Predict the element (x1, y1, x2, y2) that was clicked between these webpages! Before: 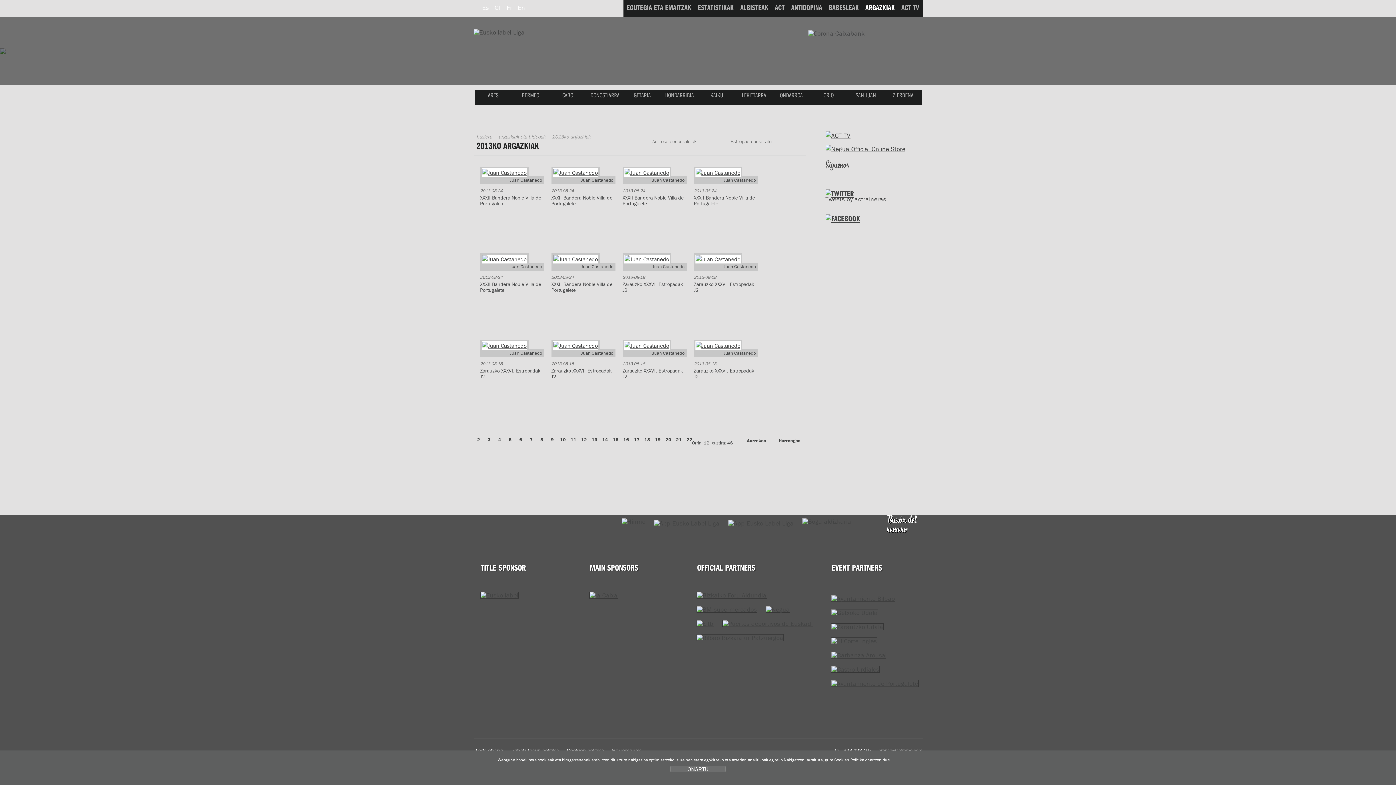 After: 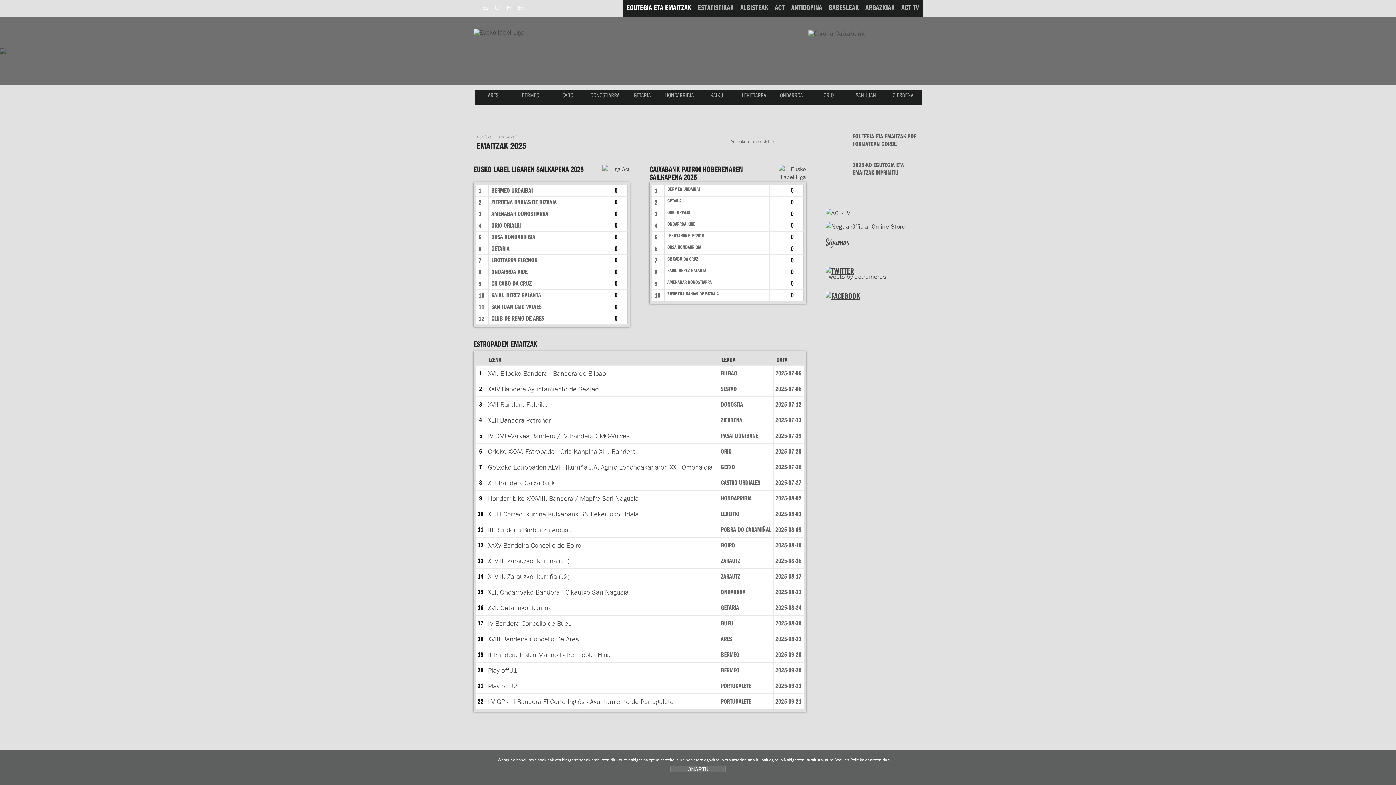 Action: label: EGUTEGIA ETA EMAITZAK bbox: (623, 0, 694, 17)